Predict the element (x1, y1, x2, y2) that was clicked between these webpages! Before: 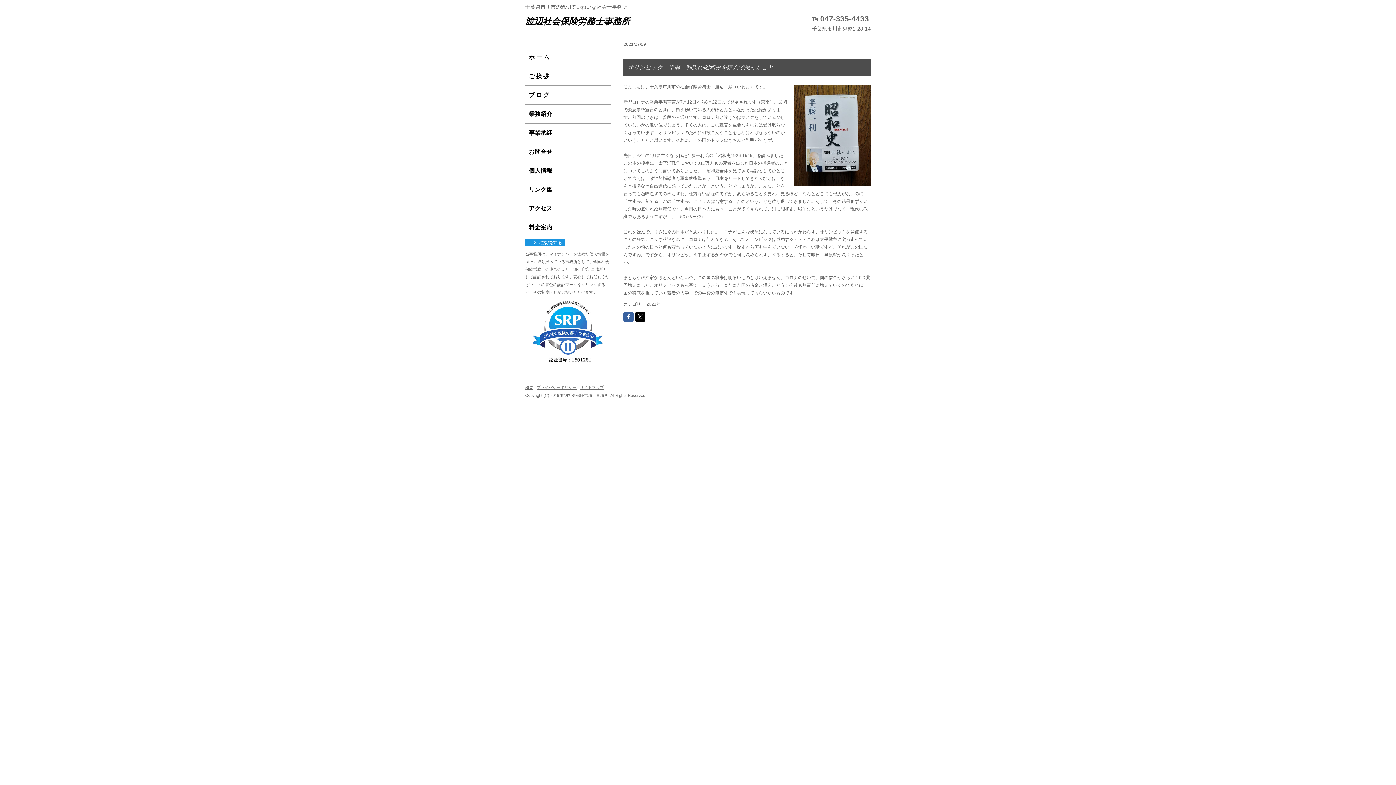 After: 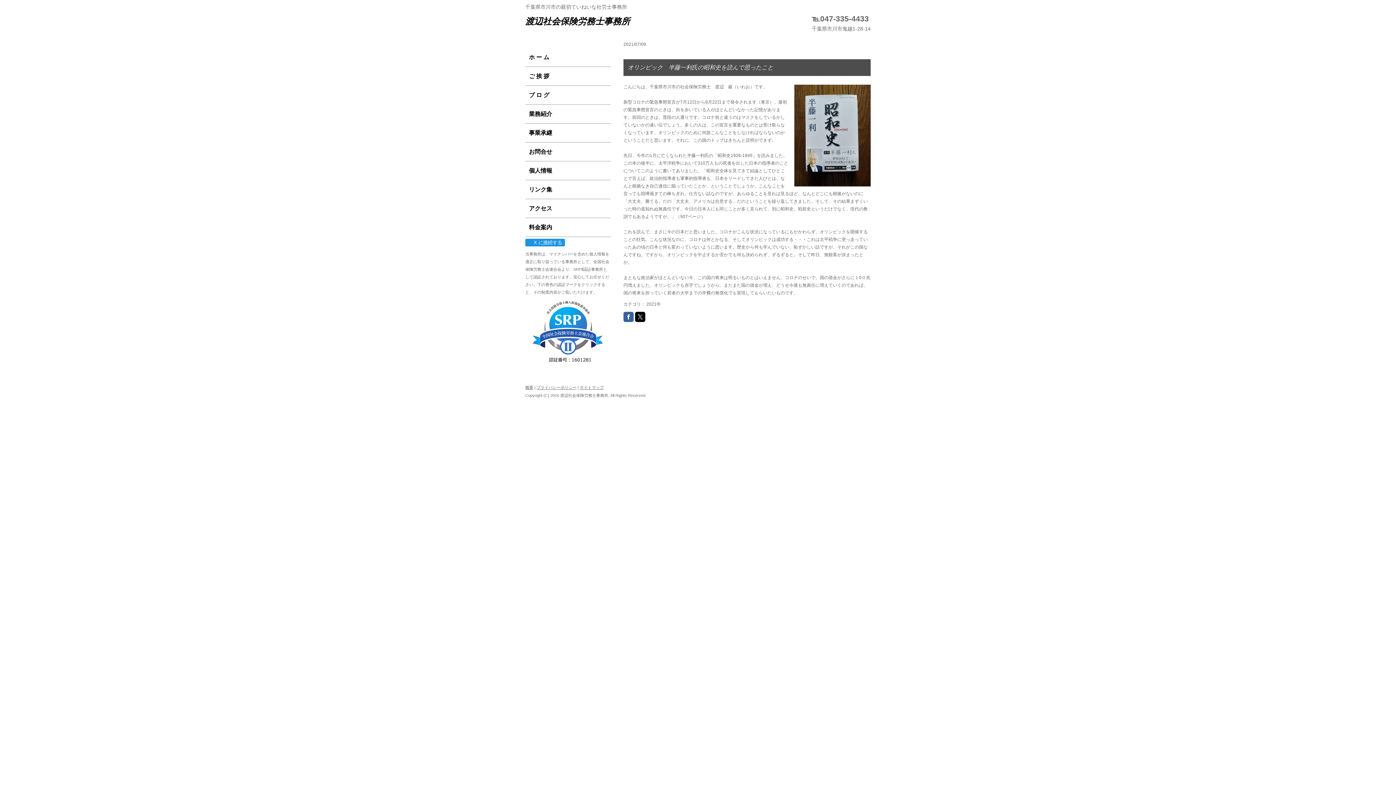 Action: bbox: (532, 301, 603, 306)